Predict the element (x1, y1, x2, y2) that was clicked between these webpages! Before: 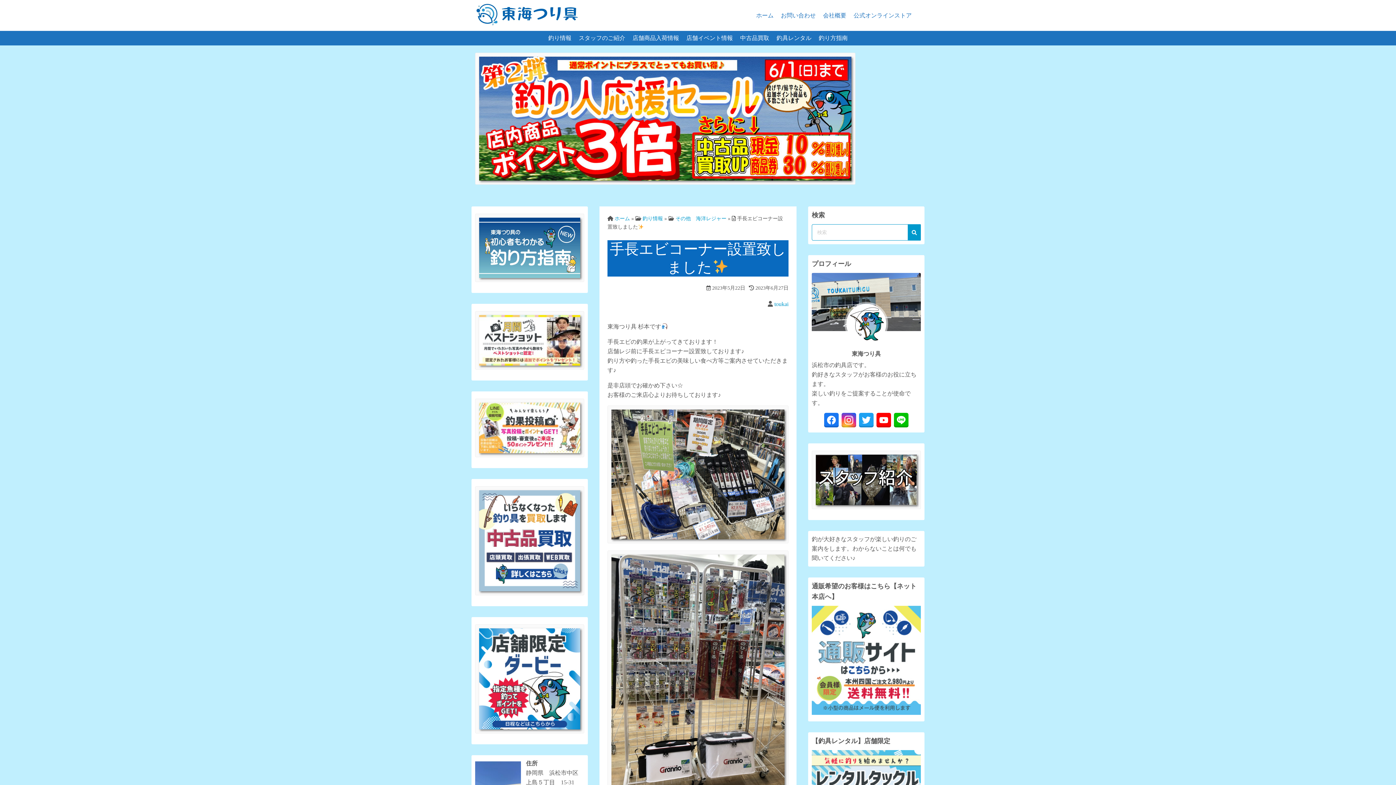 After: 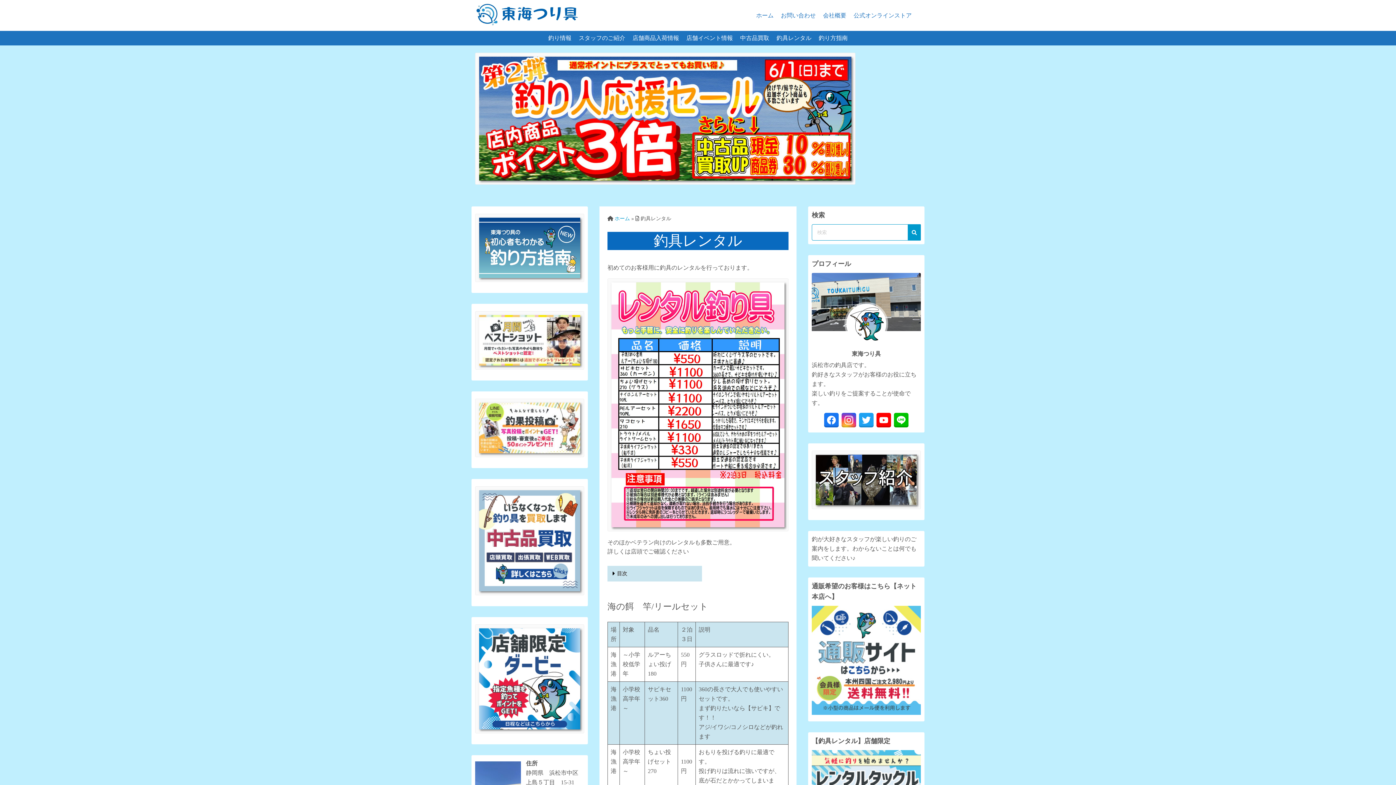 Action: label: 釣具レンタル bbox: (776, 34, 811, 41)